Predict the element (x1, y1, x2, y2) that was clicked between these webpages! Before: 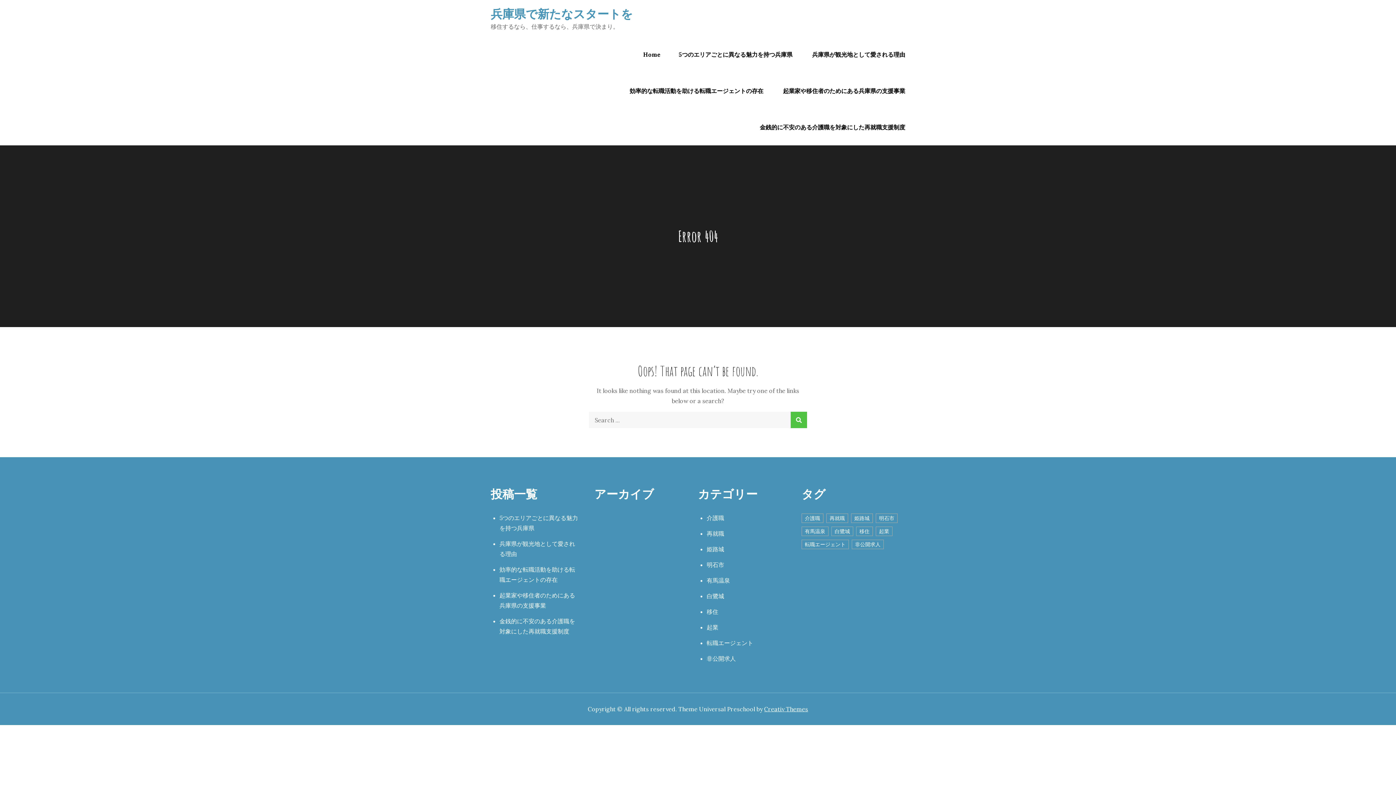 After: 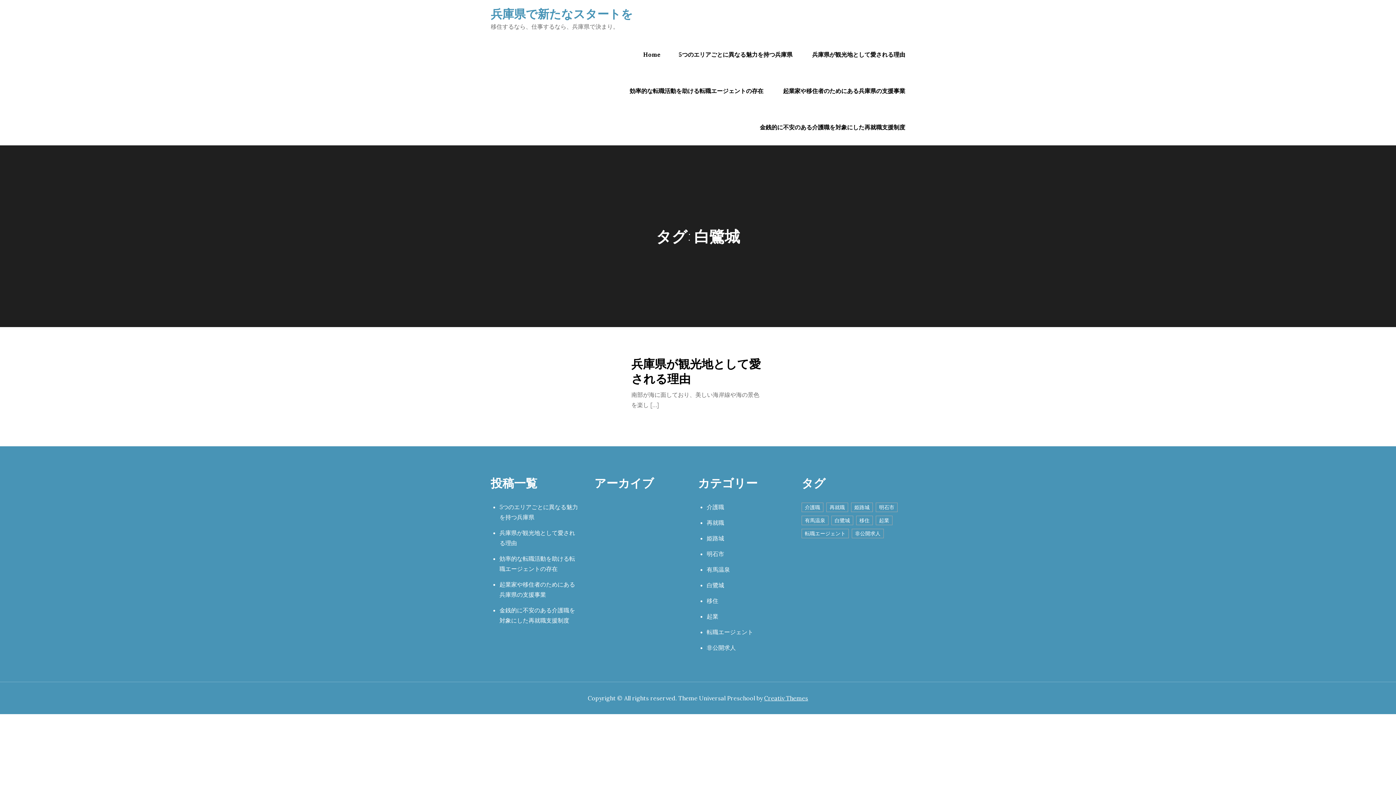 Action: label: 白鷺城 (1個の項目) bbox: (831, 526, 853, 536)